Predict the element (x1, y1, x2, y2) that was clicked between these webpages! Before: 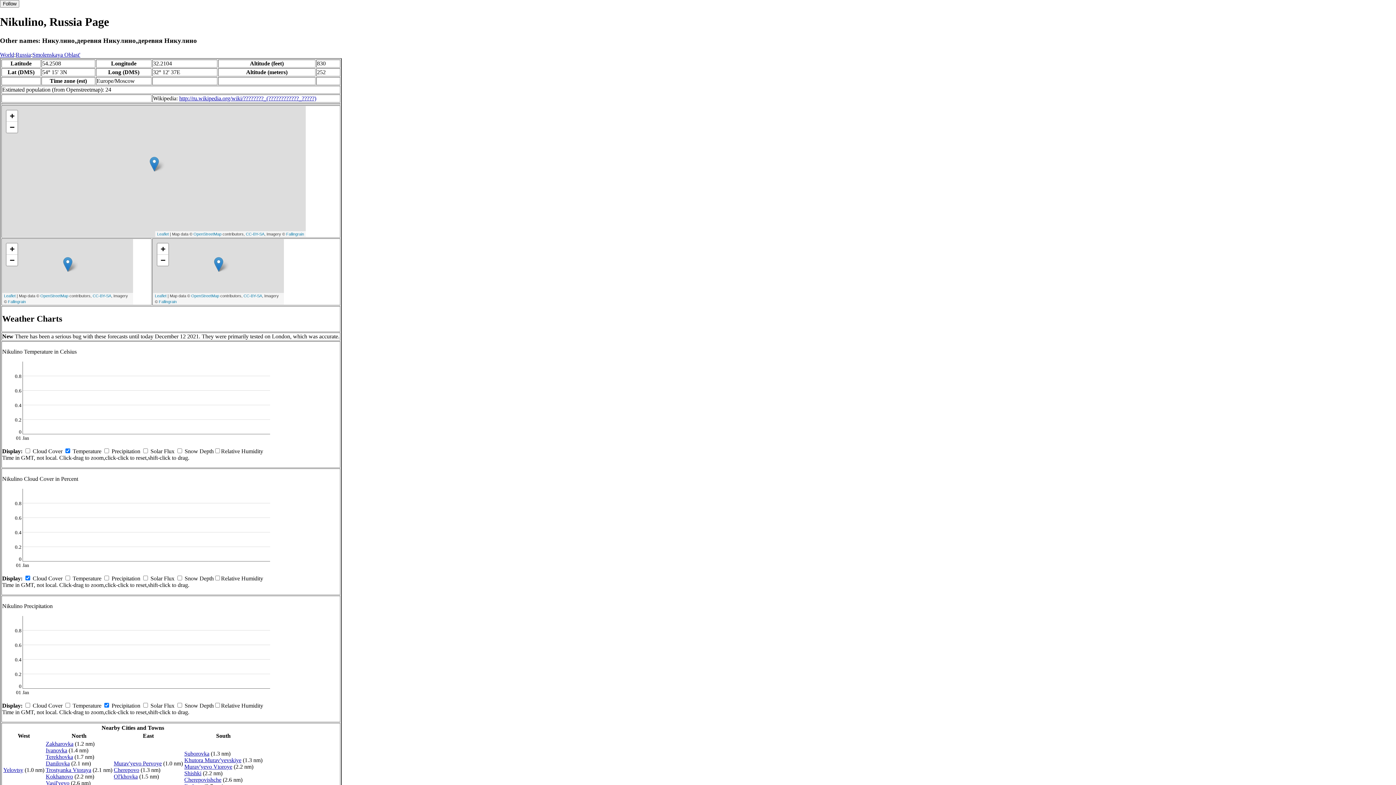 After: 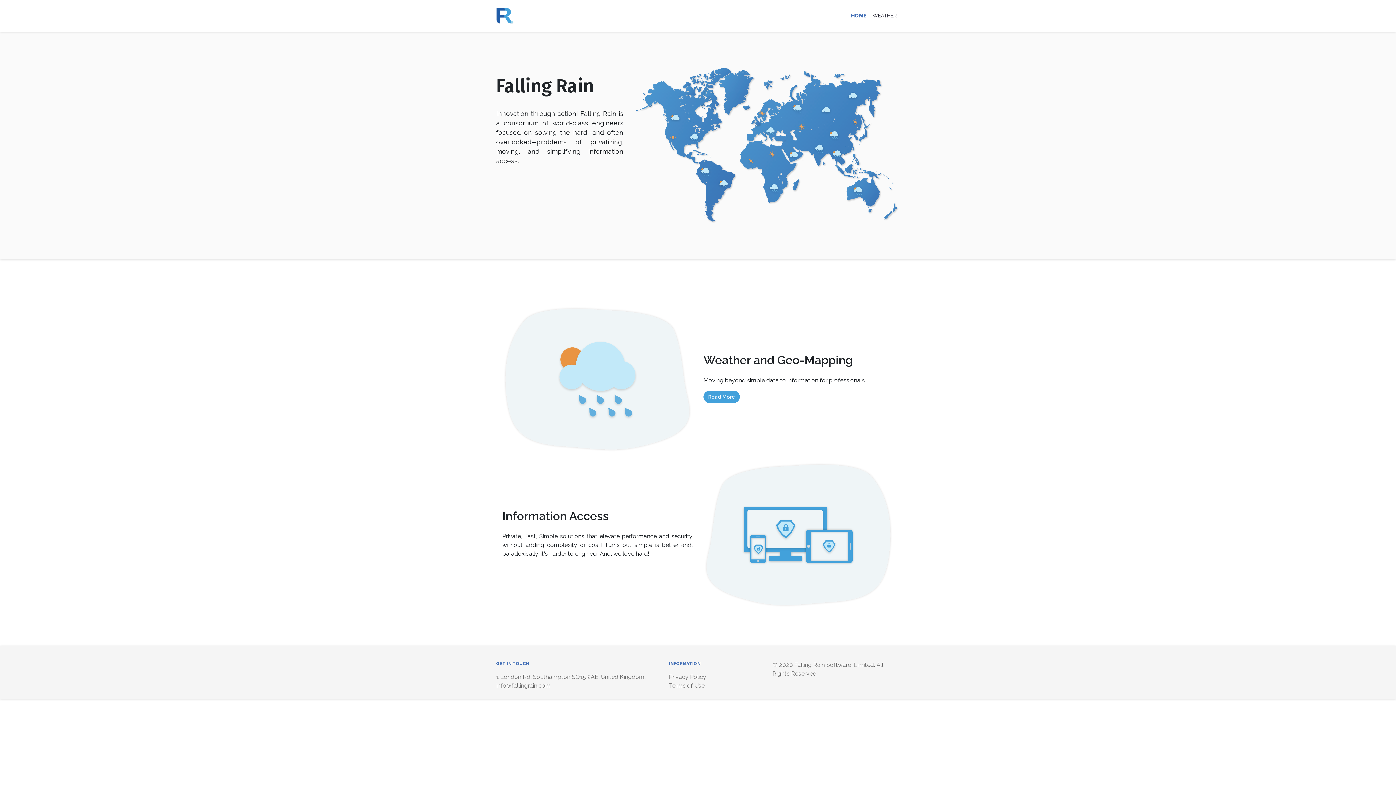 Action: label: Fallingrain bbox: (158, 299, 176, 303)